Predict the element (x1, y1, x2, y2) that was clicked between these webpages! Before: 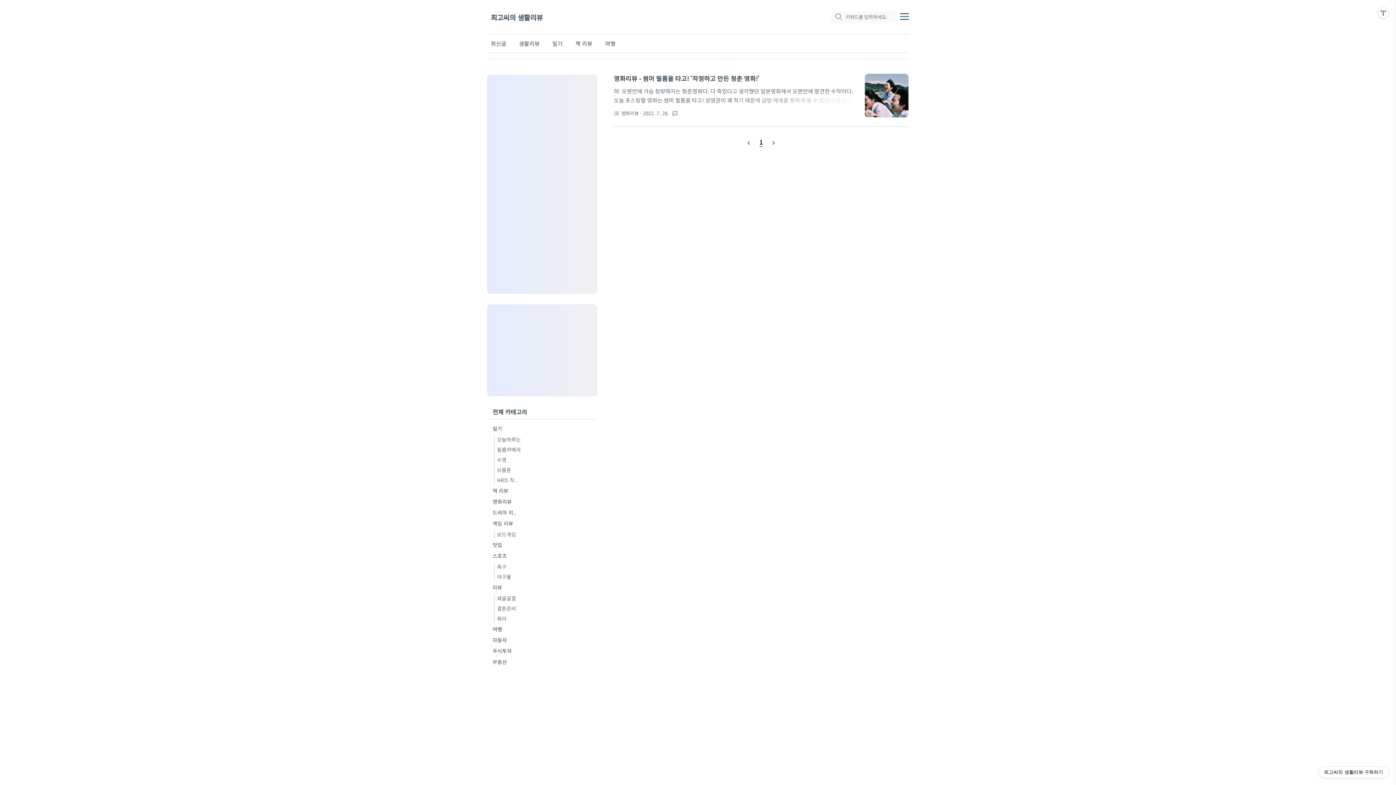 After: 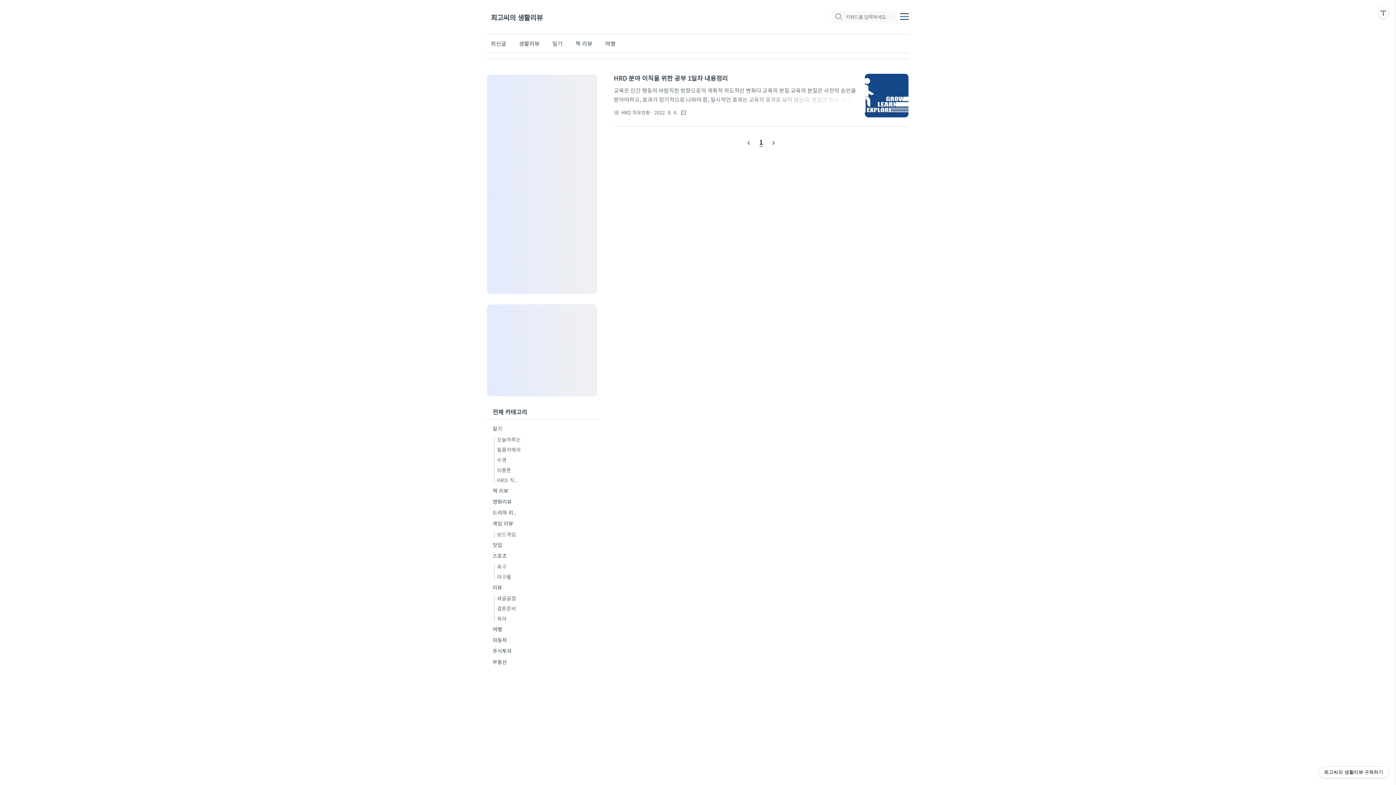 Action: bbox: (492, 475, 517, 485) label: HRD 직..